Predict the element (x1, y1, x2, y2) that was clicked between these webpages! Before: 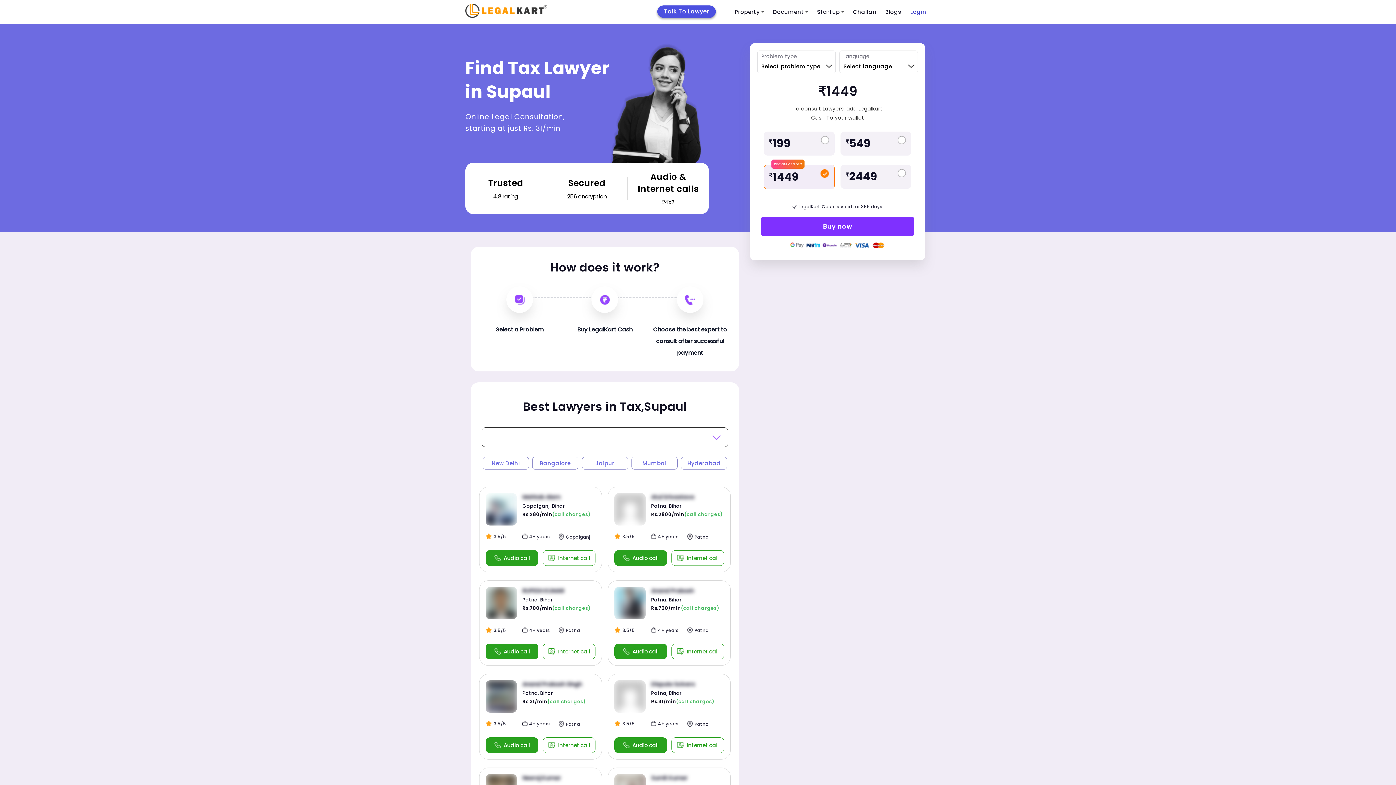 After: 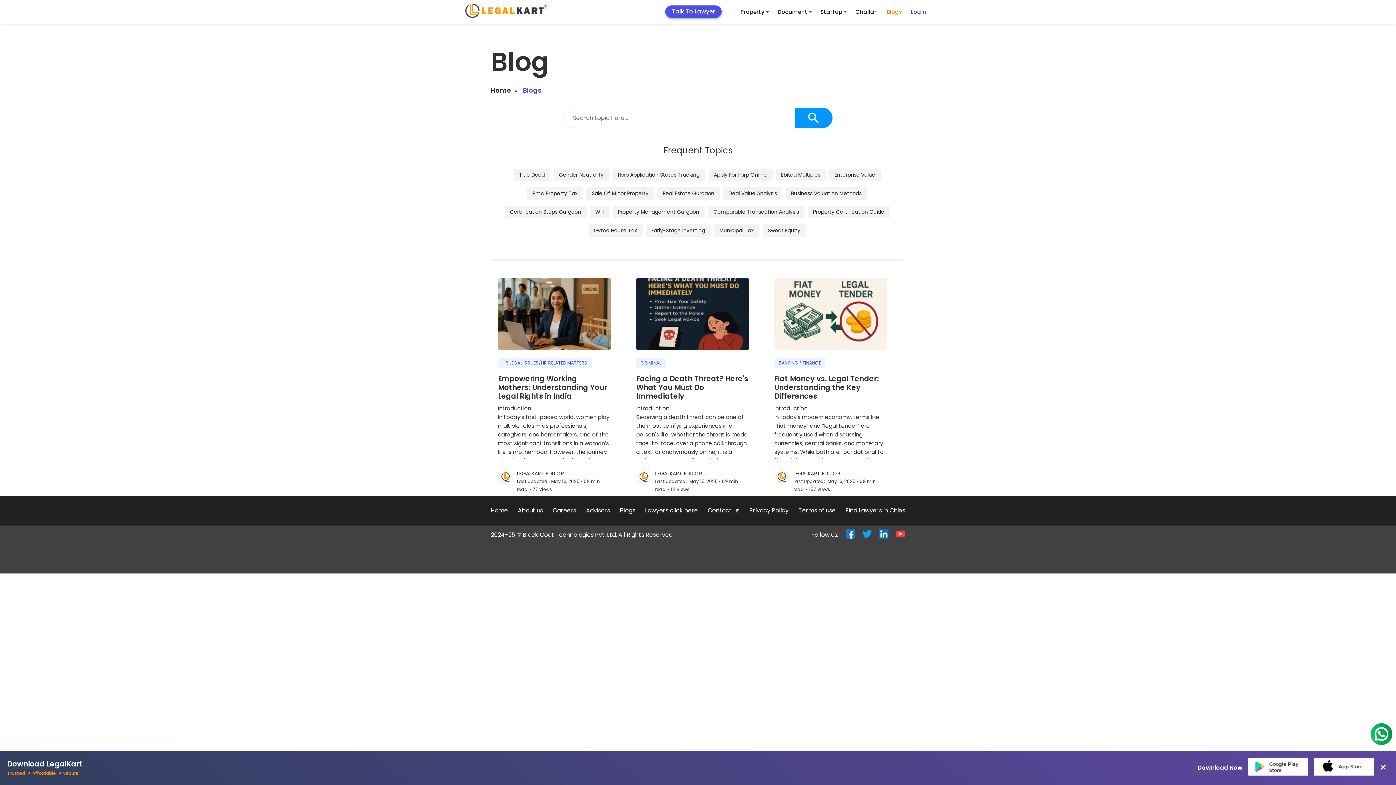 Action: label: Blogs bbox: (881, 3, 906, 20)